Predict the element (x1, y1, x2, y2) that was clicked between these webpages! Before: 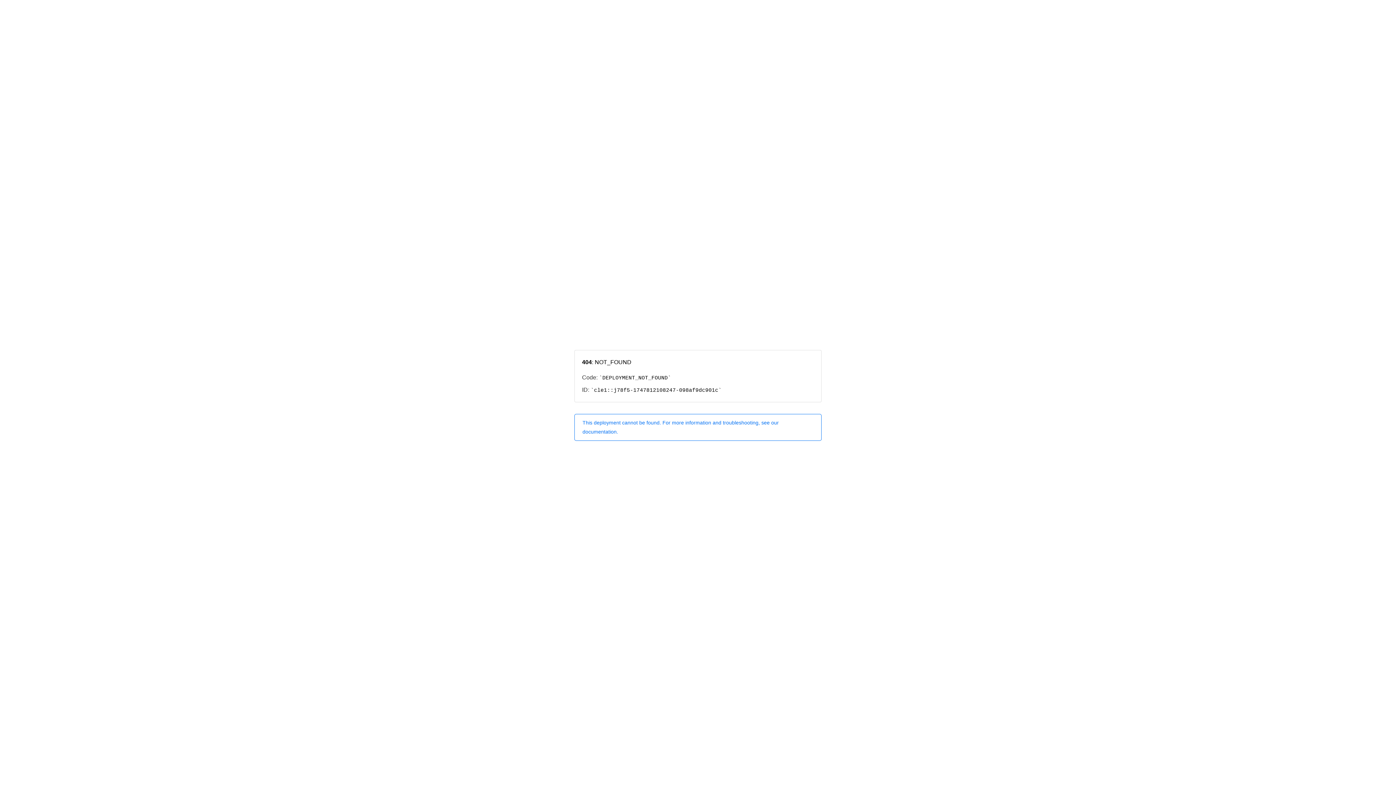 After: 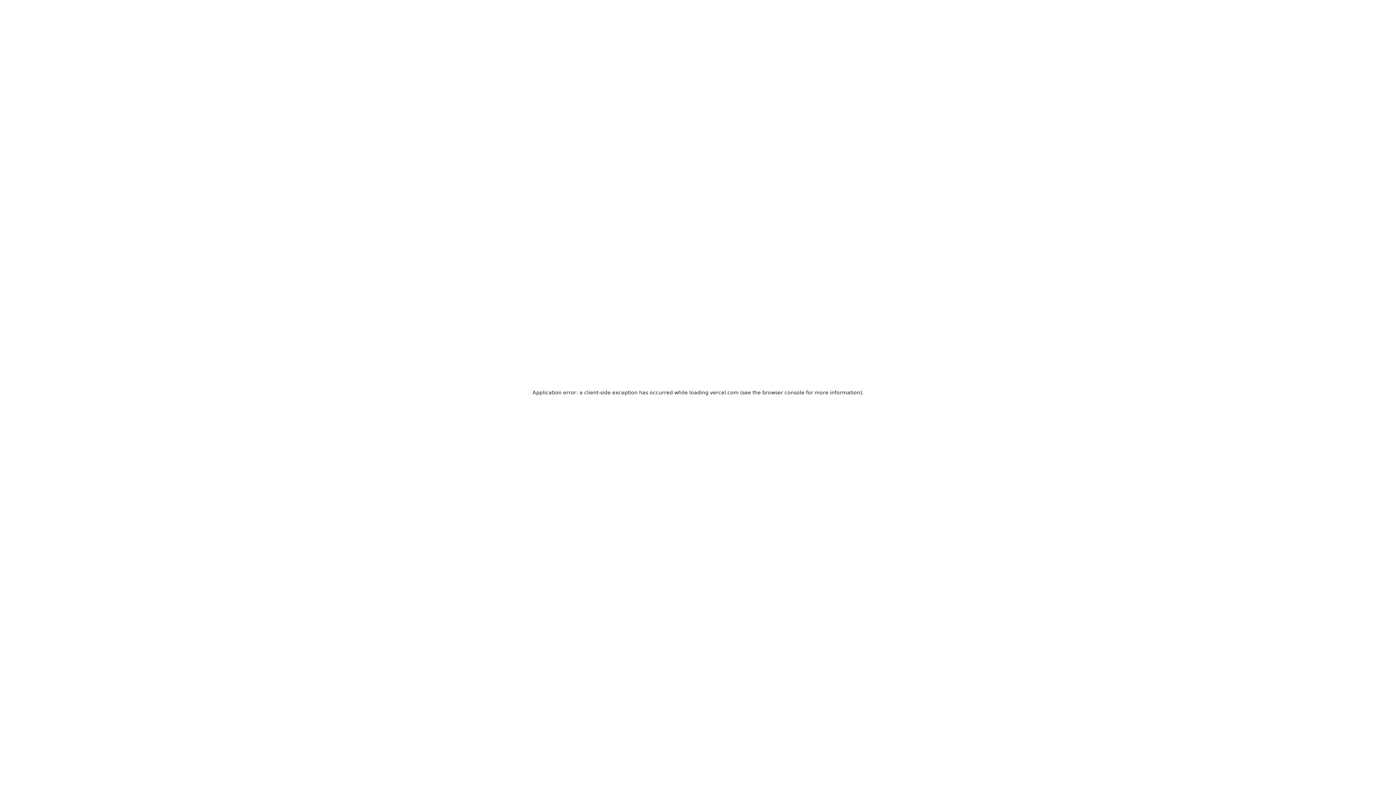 Action: bbox: (574, 414, 821, 440) label: This deployment cannot be found. For more information and troubleshooting, see our documentation.